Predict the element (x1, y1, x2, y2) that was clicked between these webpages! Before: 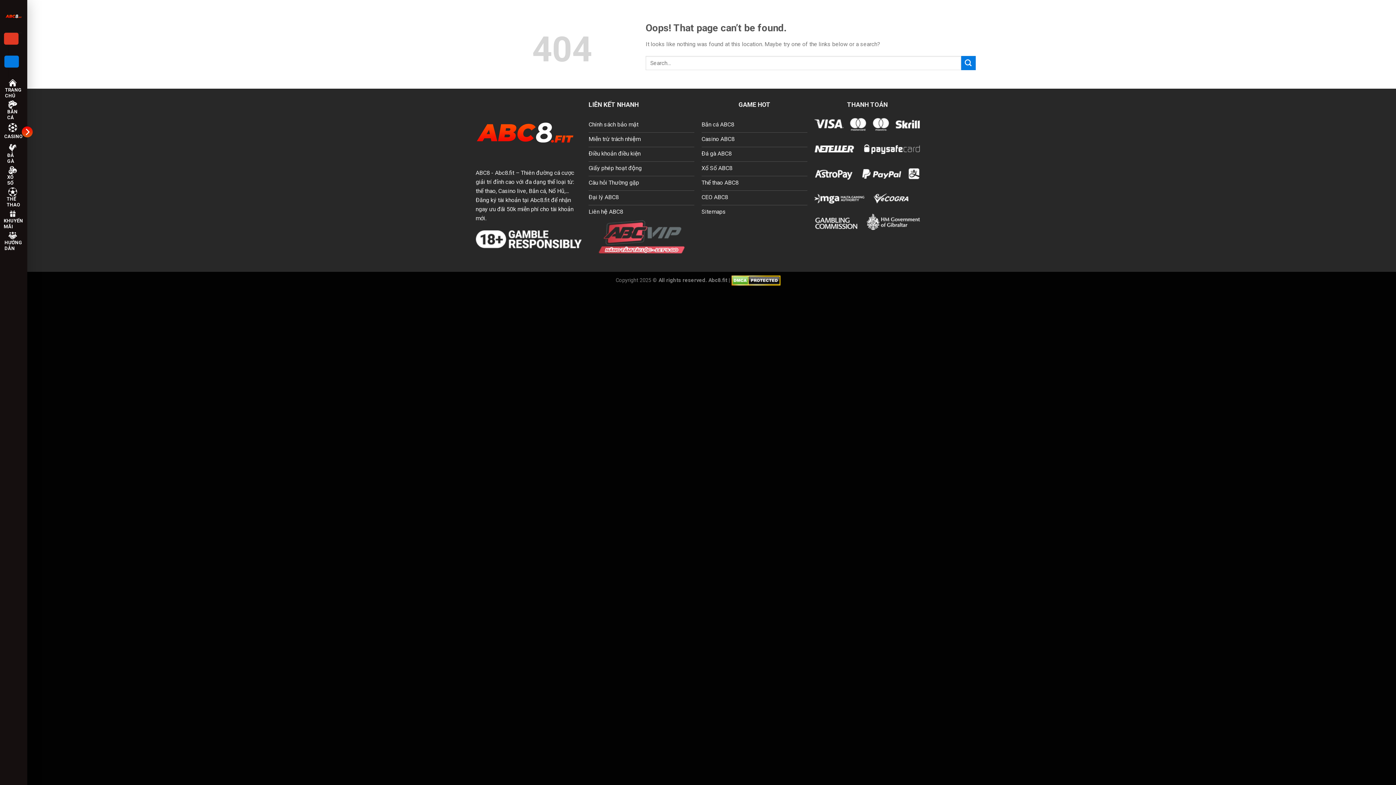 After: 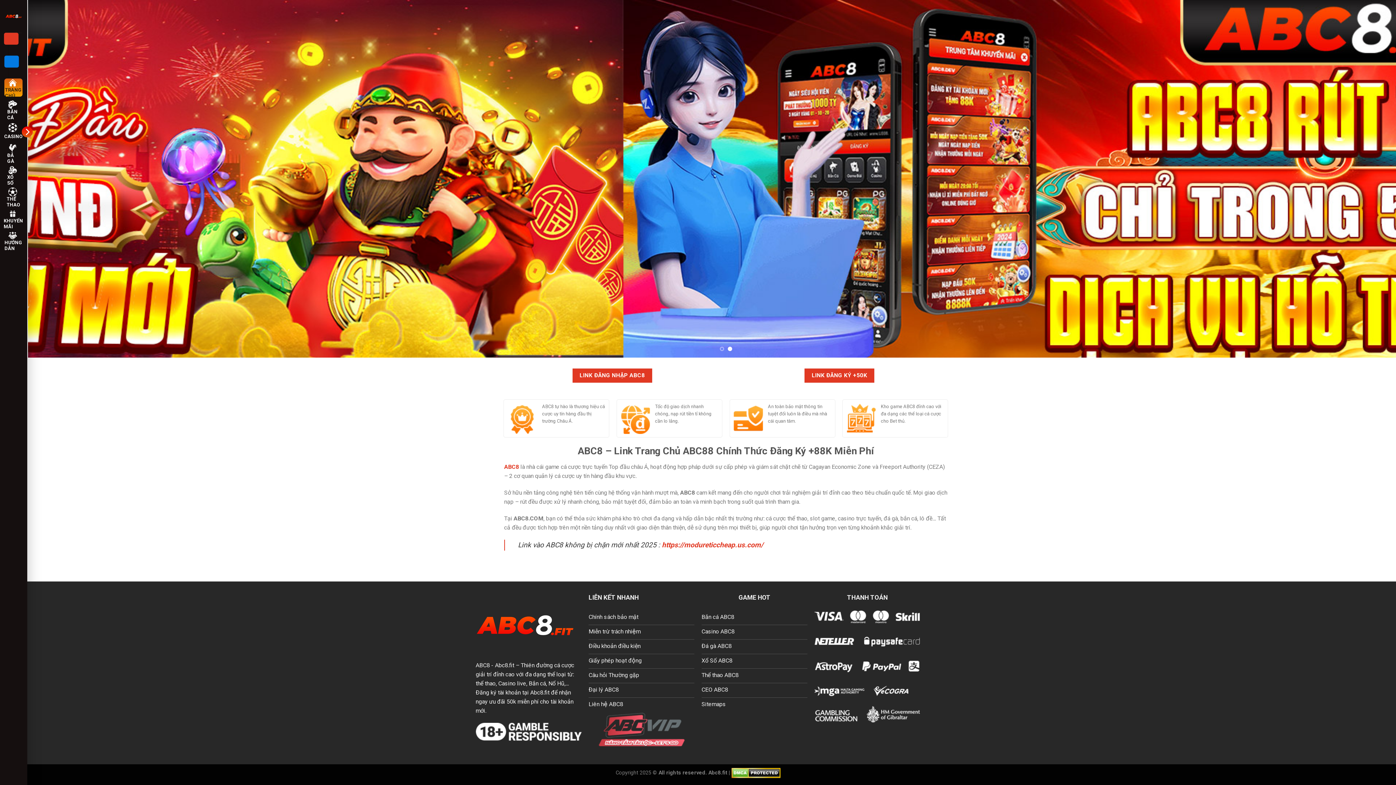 Action: label: ABC8 bbox: (475, 169, 490, 176)